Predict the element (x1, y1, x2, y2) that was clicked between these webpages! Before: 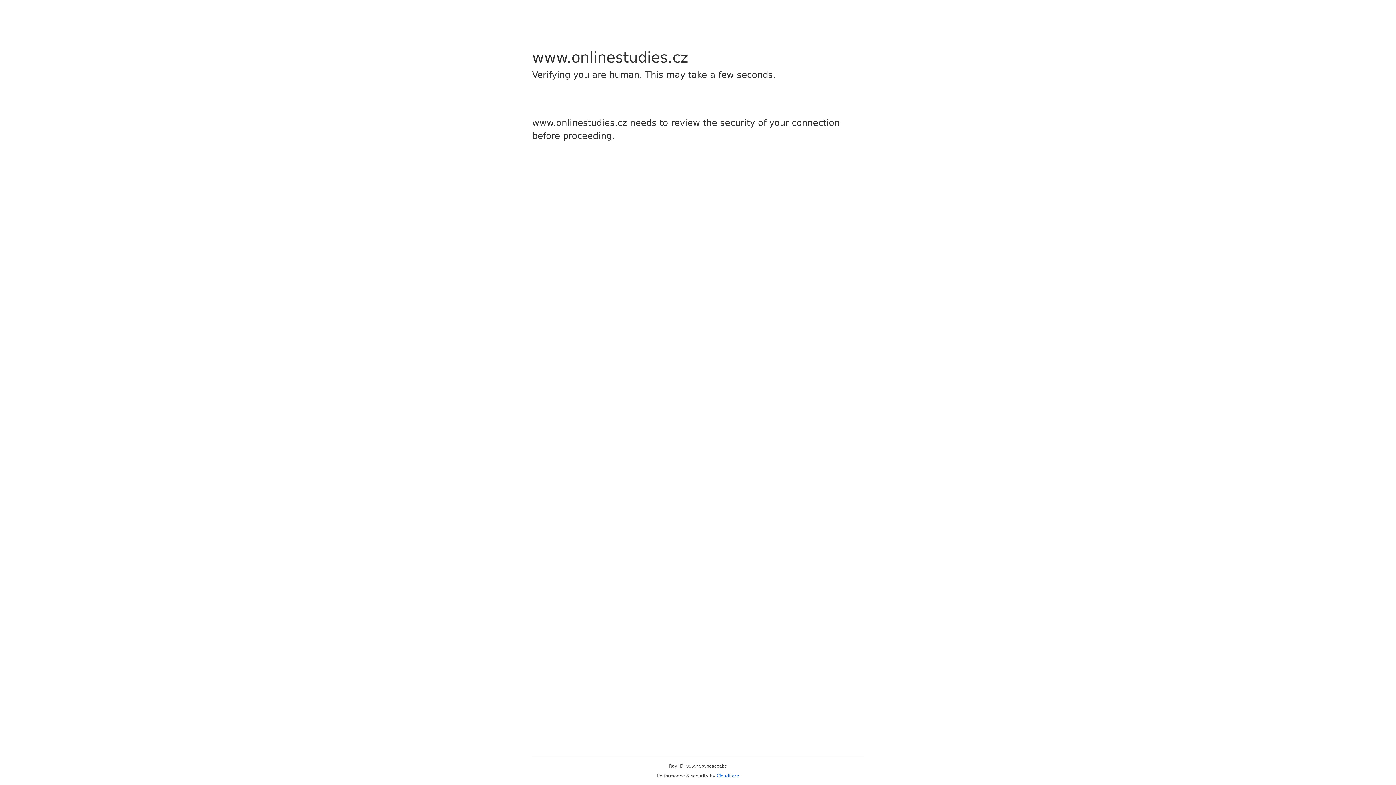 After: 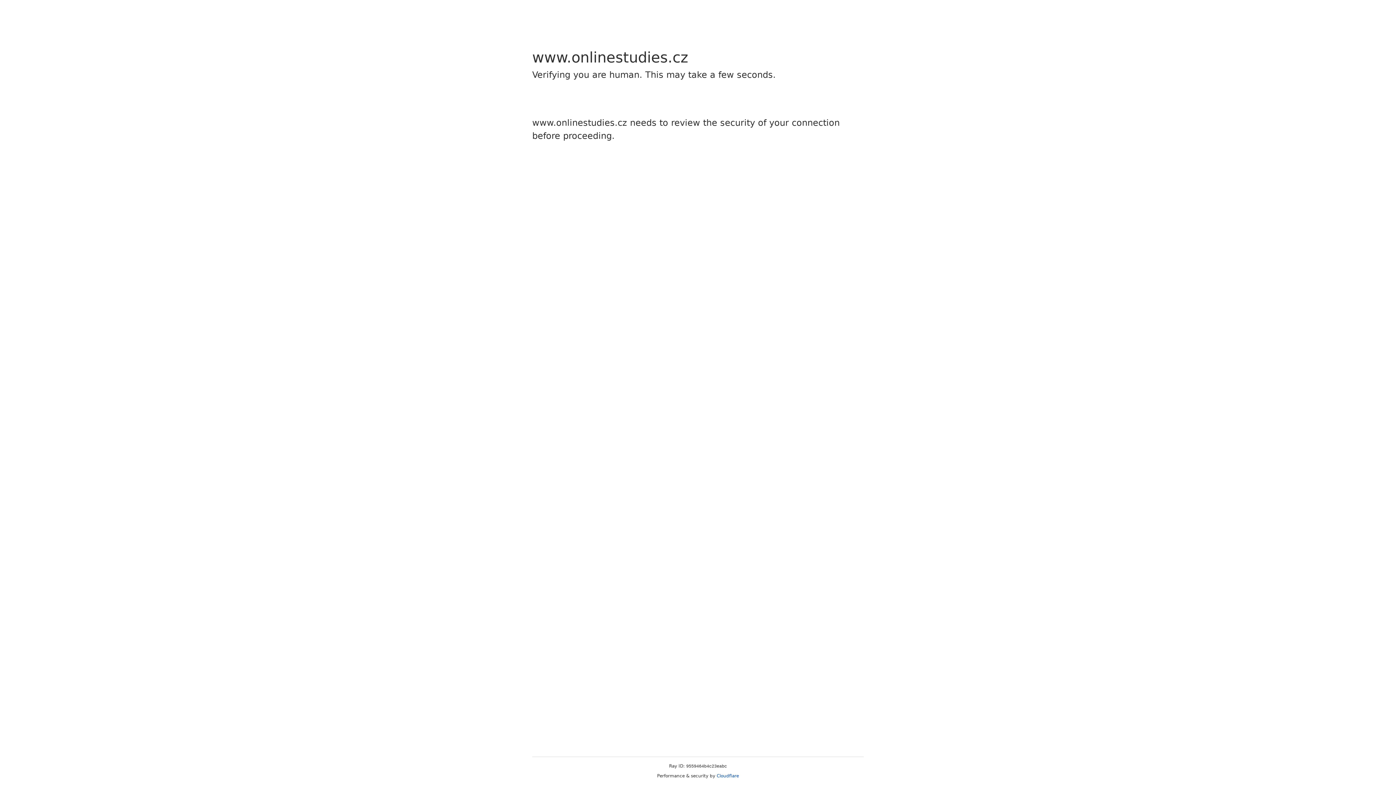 Action: bbox: (716, 773, 739, 778) label: Cloudflare